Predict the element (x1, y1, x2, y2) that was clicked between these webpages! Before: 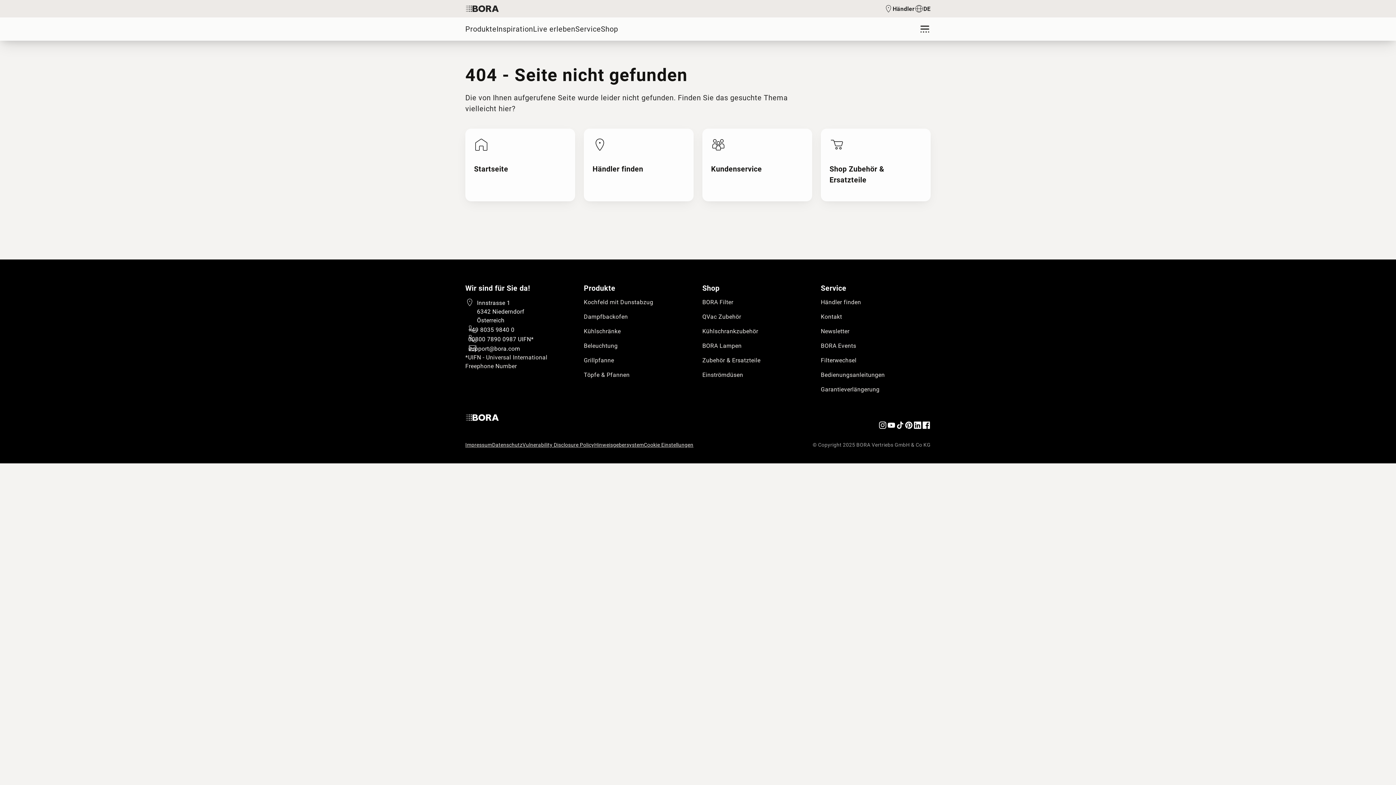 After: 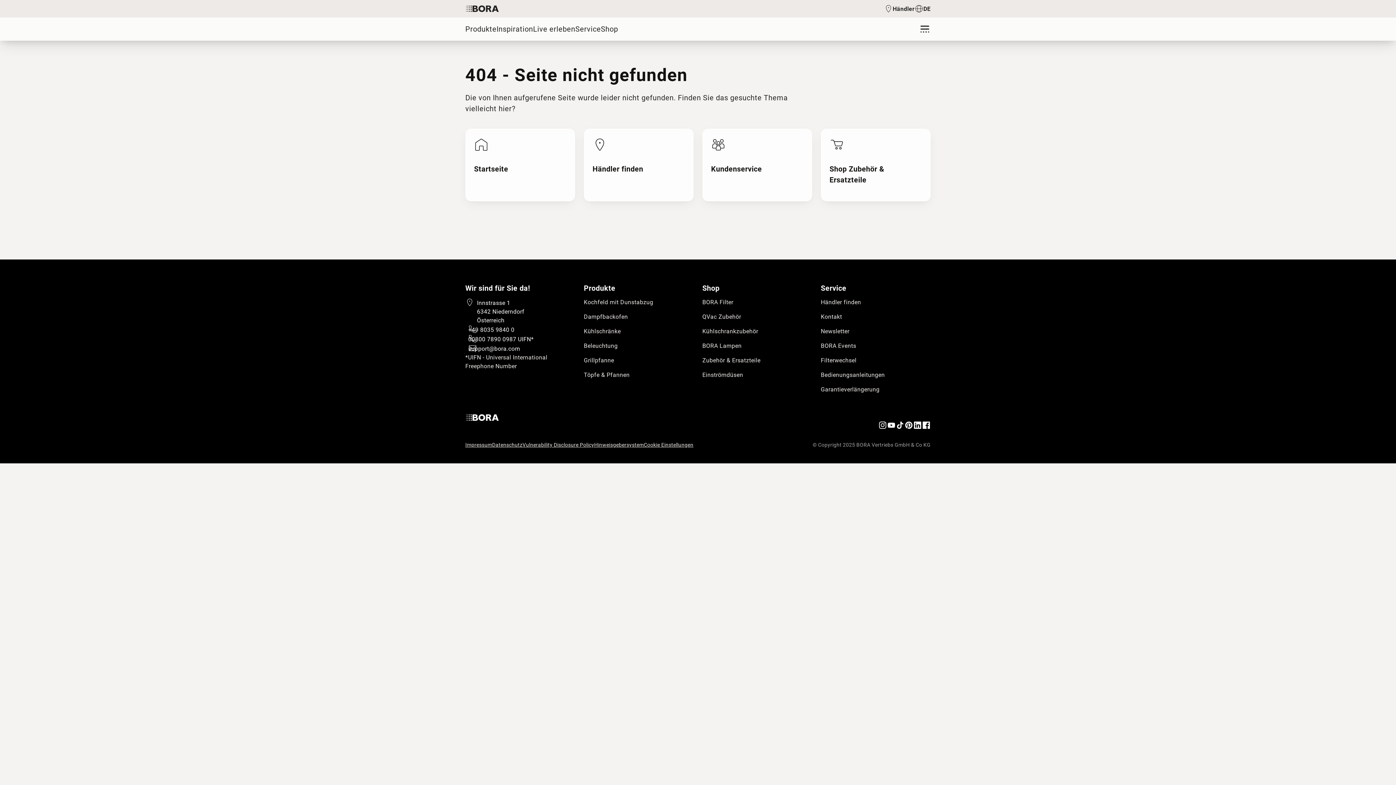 Action: bbox: (702, 312, 765, 321) label: QVac Zubehör